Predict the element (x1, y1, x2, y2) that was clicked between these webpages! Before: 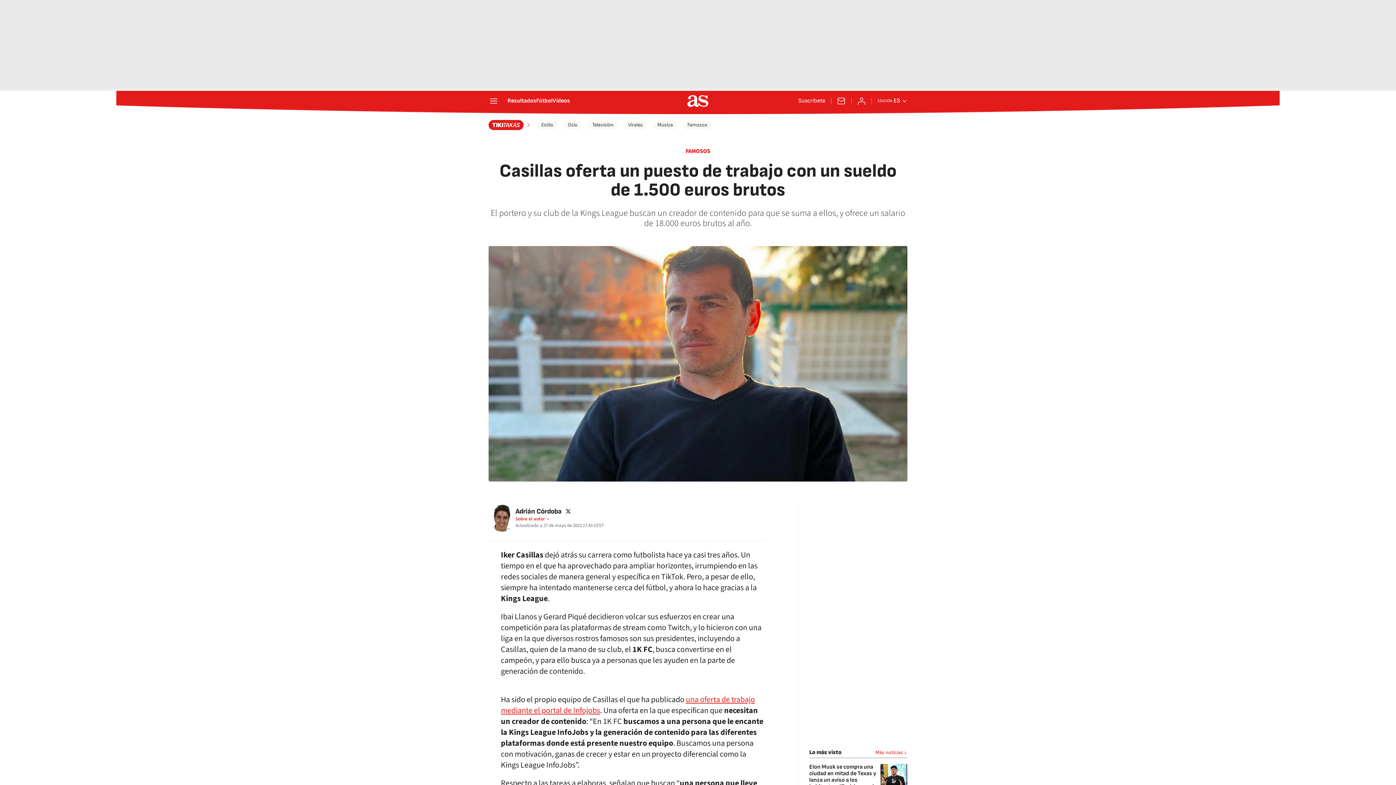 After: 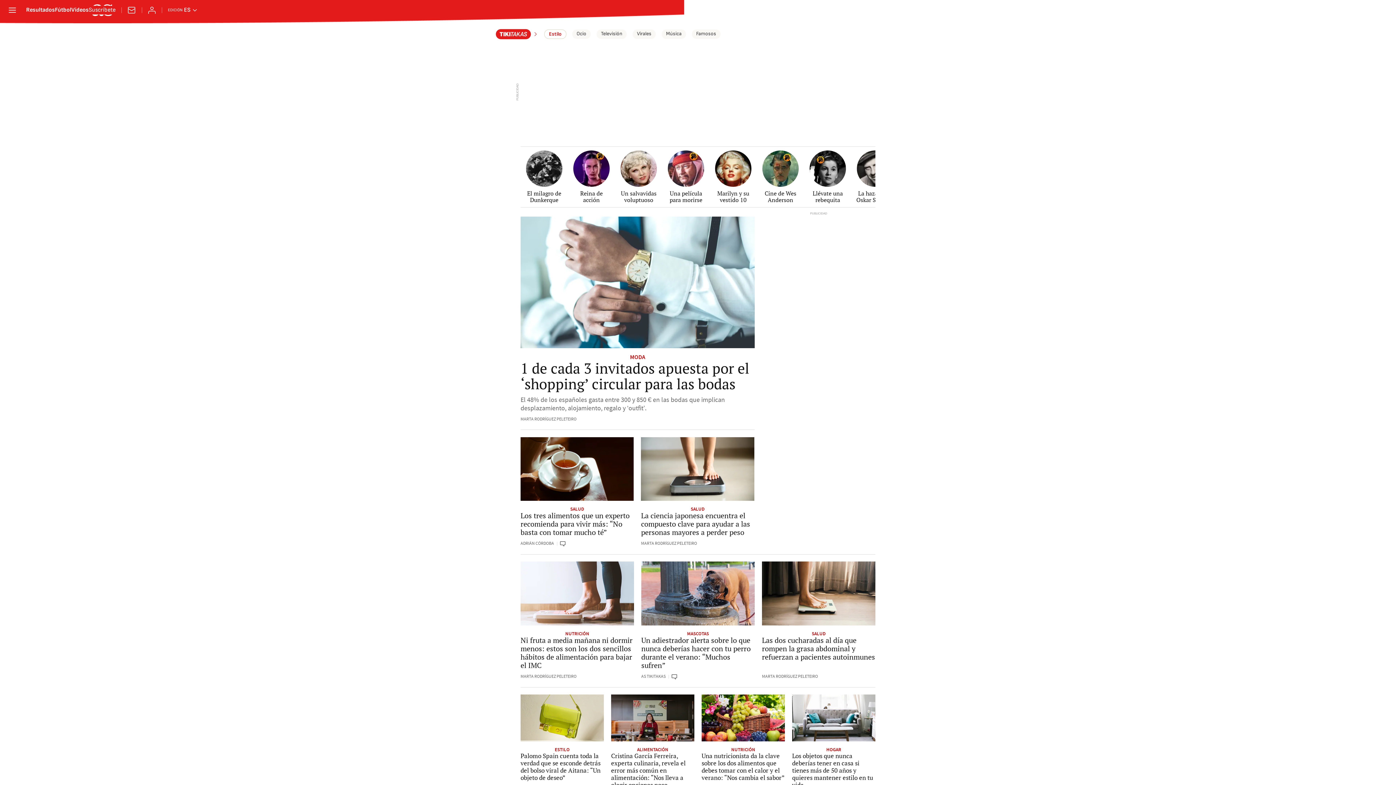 Action: bbox: (537, 120, 557, 129) label: Estilo